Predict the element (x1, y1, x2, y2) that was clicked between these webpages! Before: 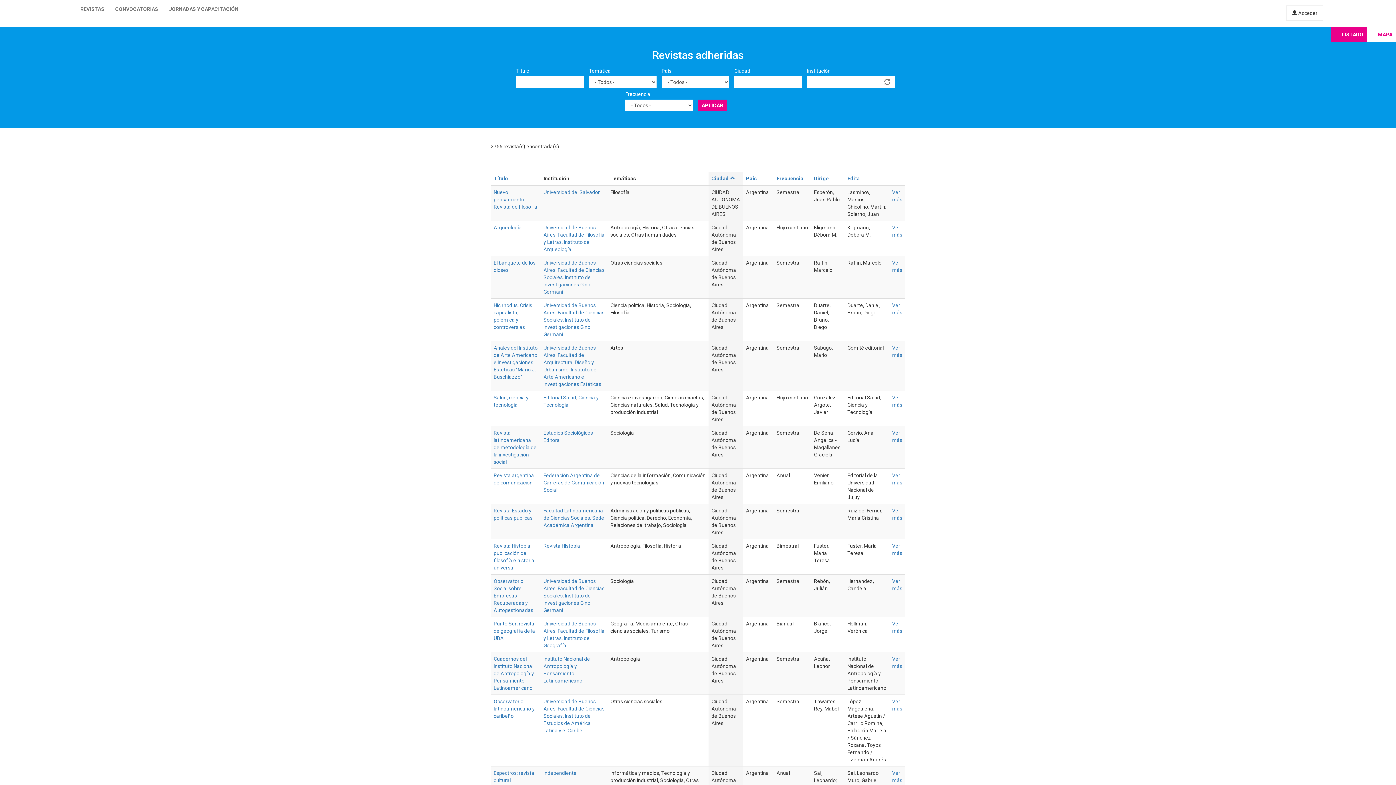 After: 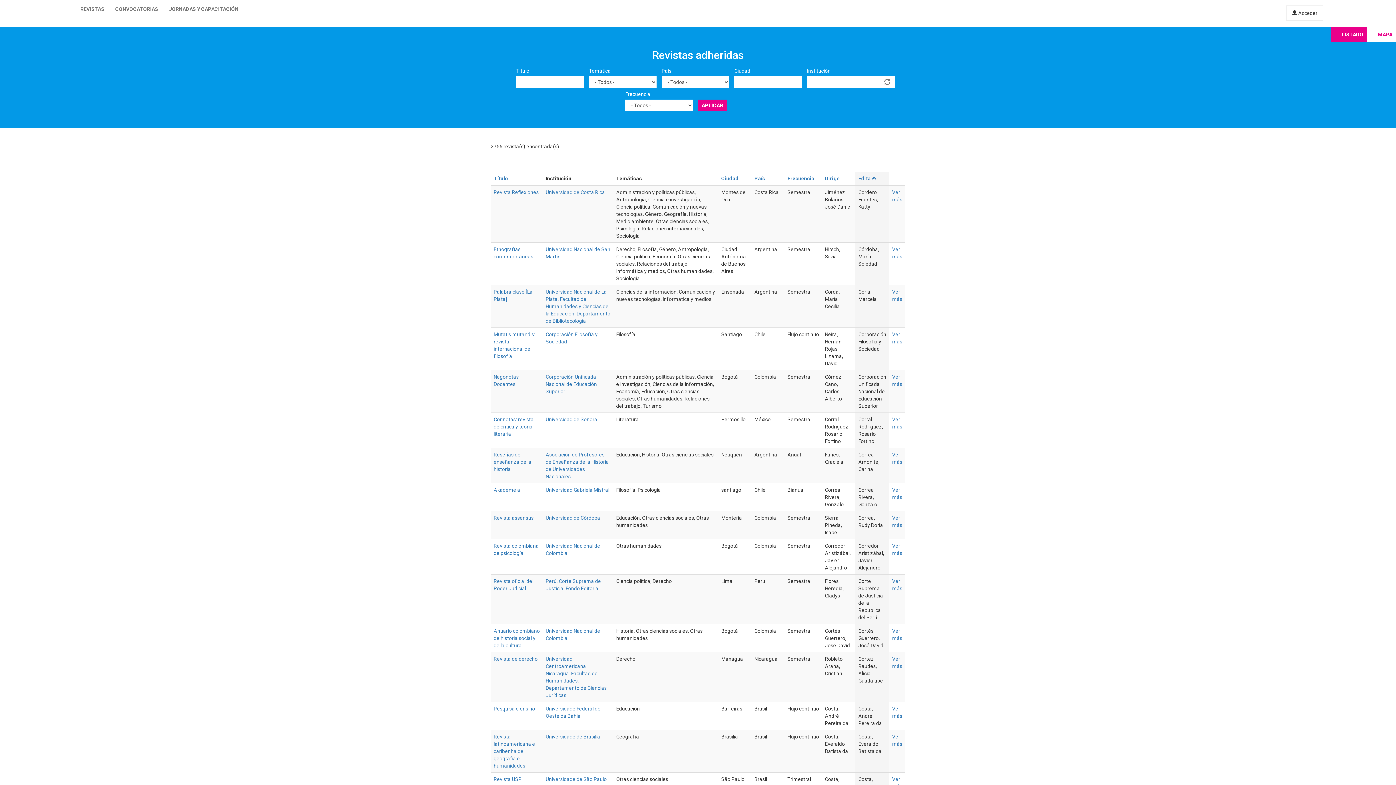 Action: bbox: (847, 175, 860, 181) label: Edita